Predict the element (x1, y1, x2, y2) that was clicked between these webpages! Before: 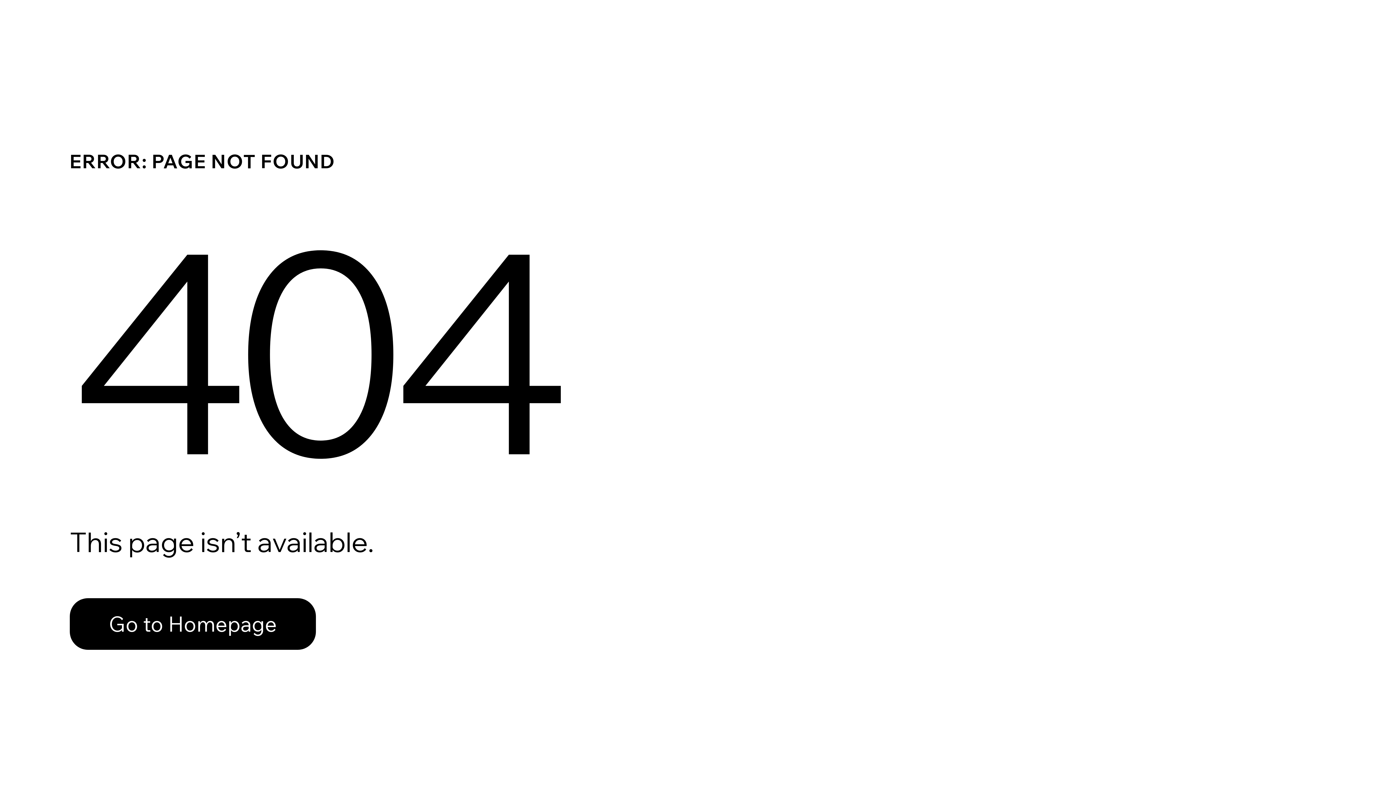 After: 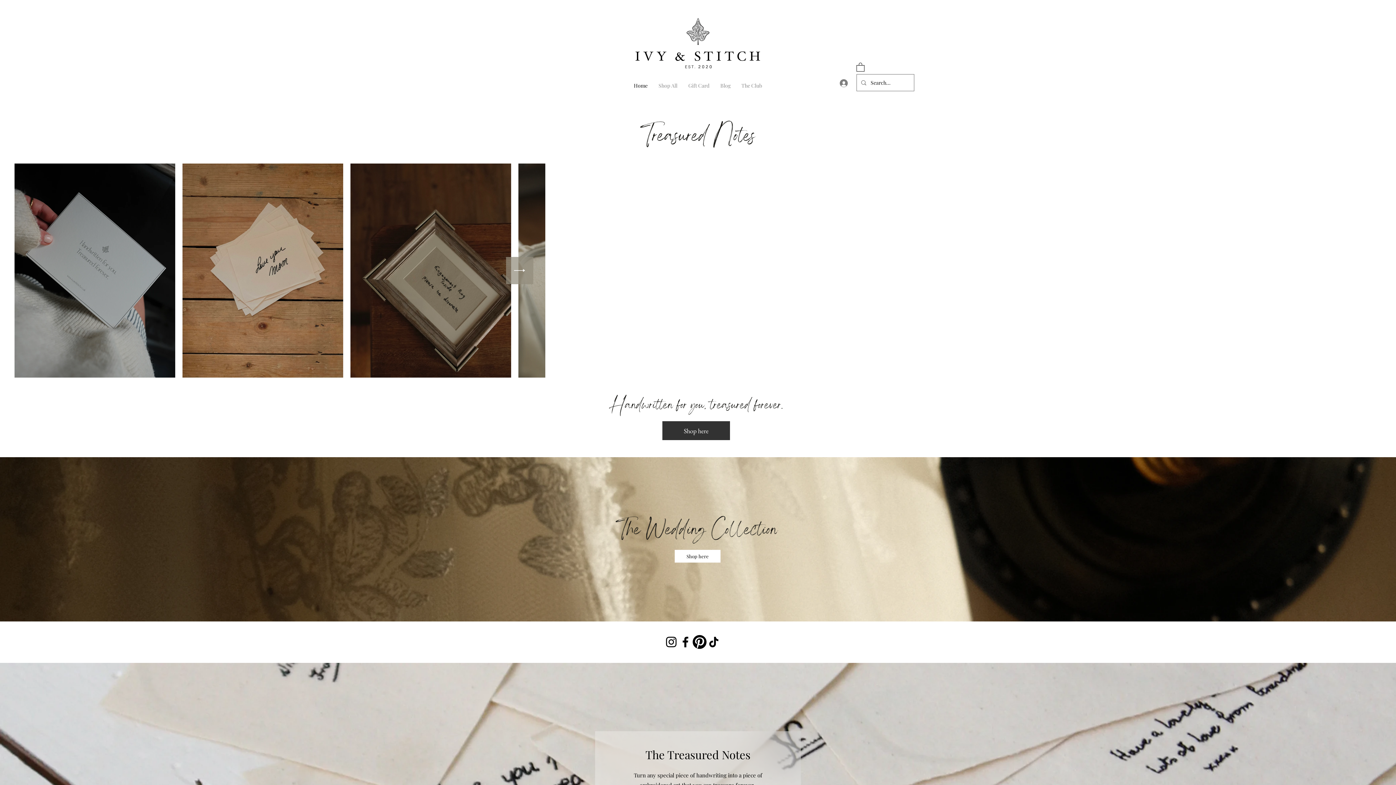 Action: bbox: (69, 598, 316, 650) label: Go to Homepage